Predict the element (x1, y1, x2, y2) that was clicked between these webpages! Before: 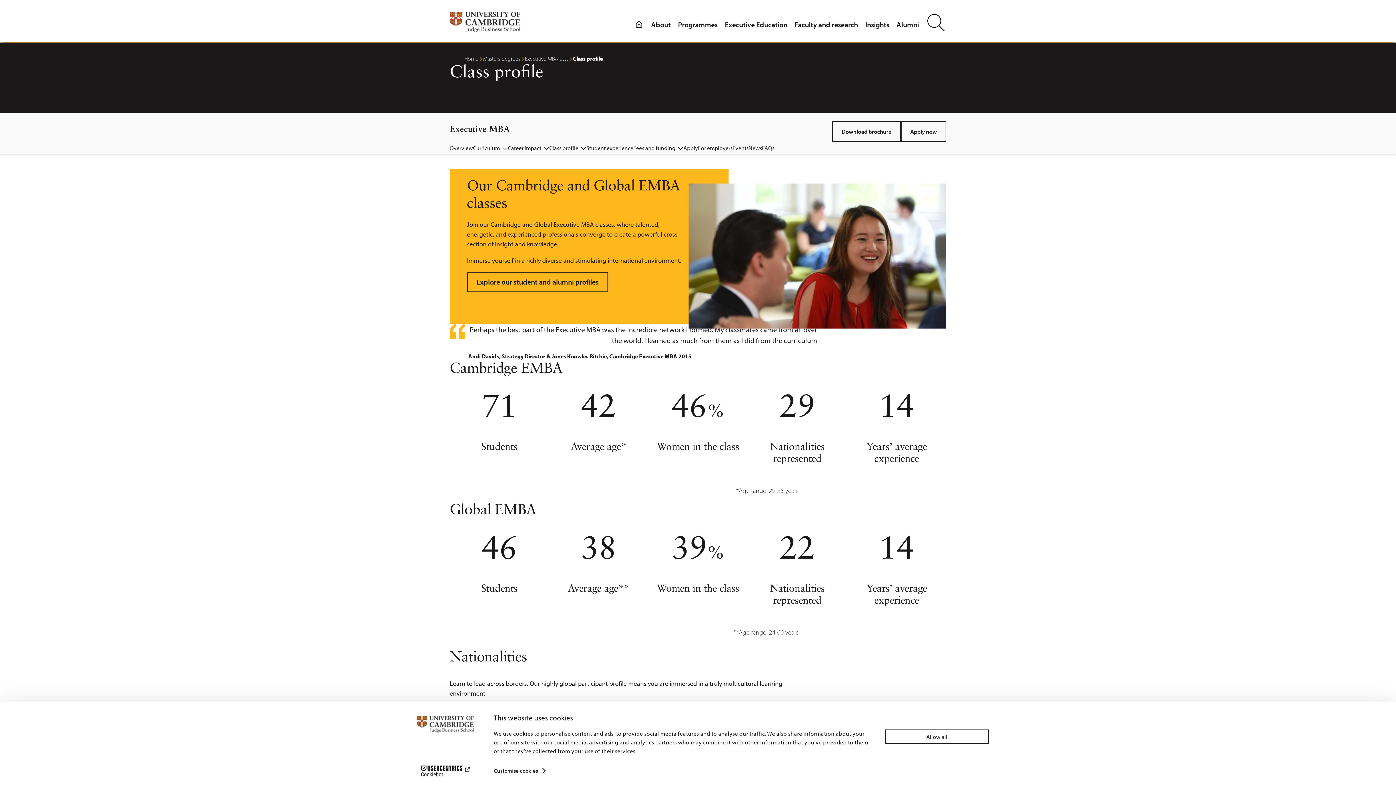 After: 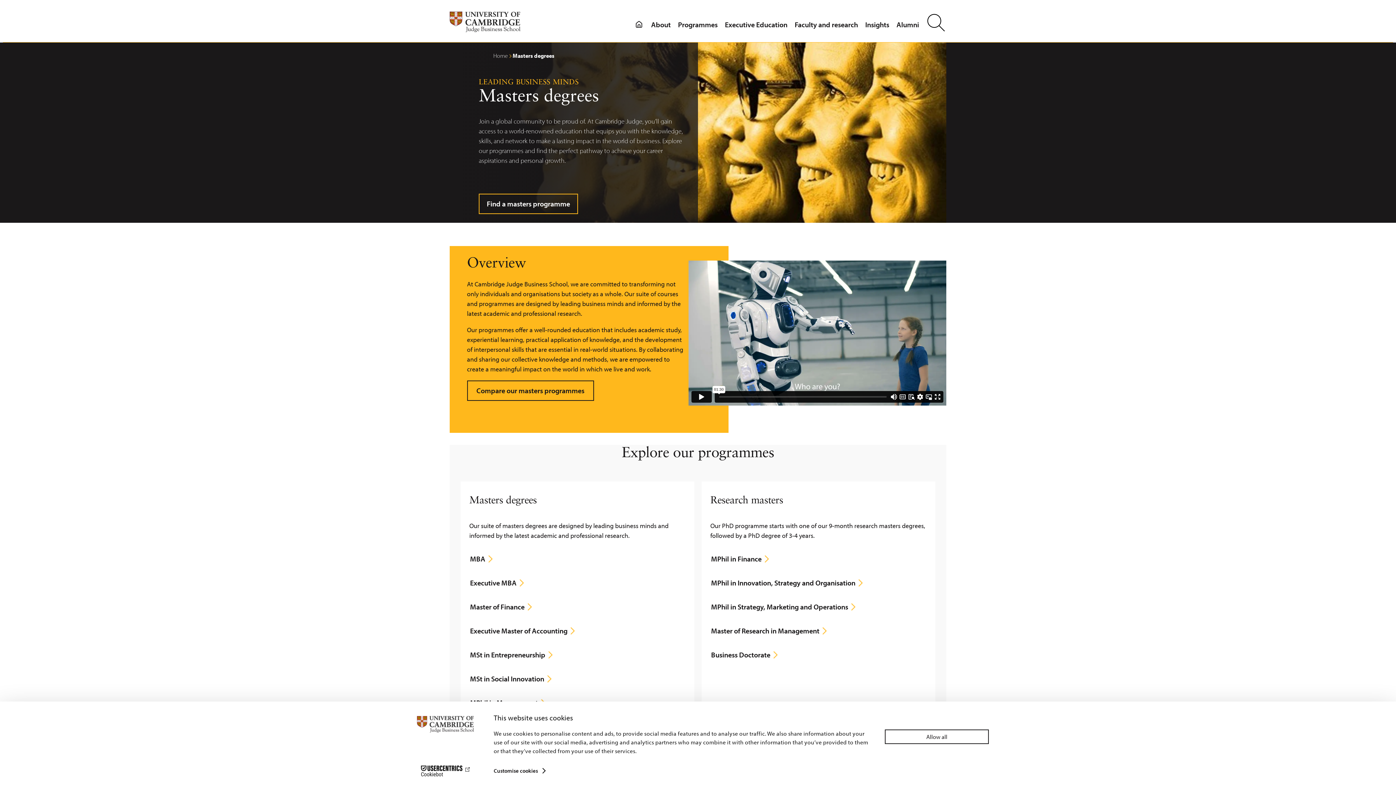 Action: bbox: (483, 54, 521, 62) label: Masters degrees 